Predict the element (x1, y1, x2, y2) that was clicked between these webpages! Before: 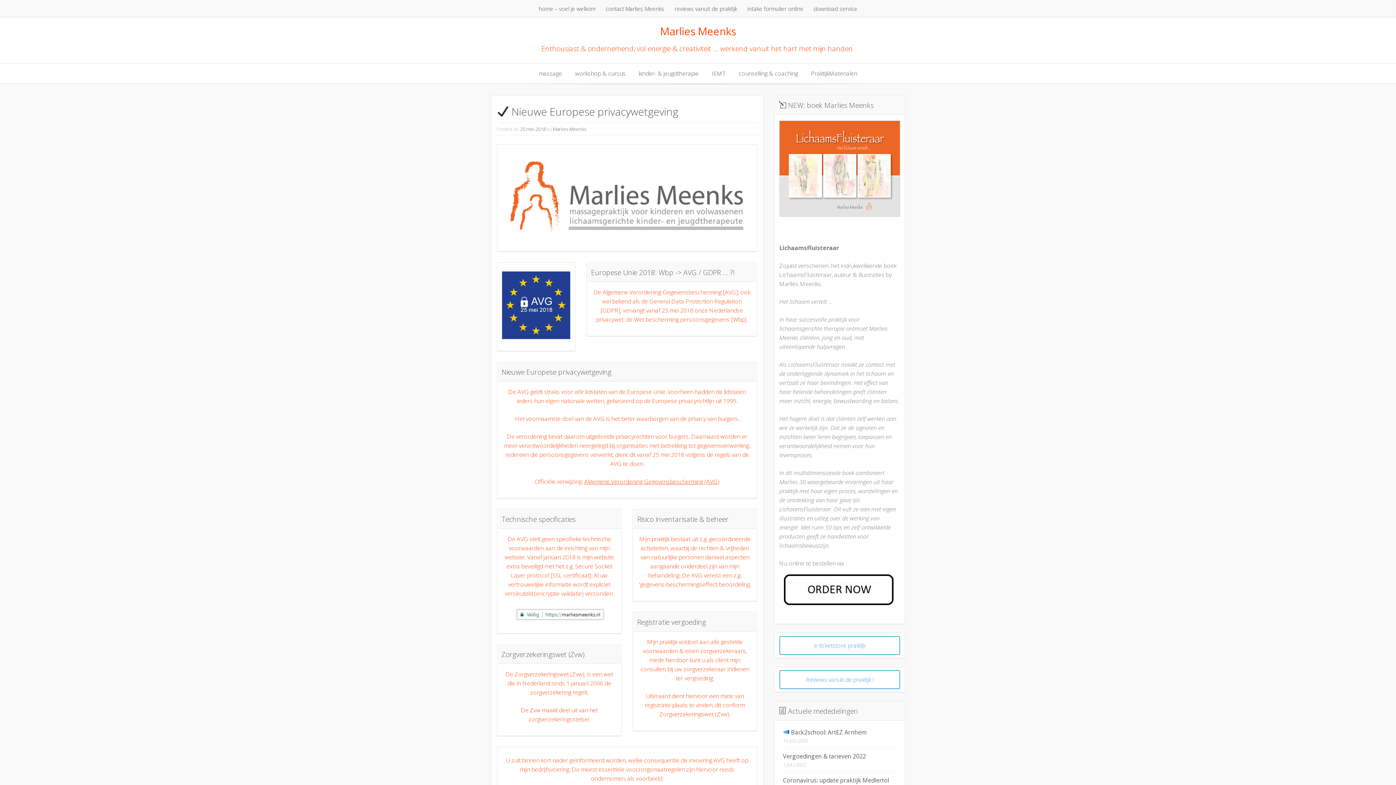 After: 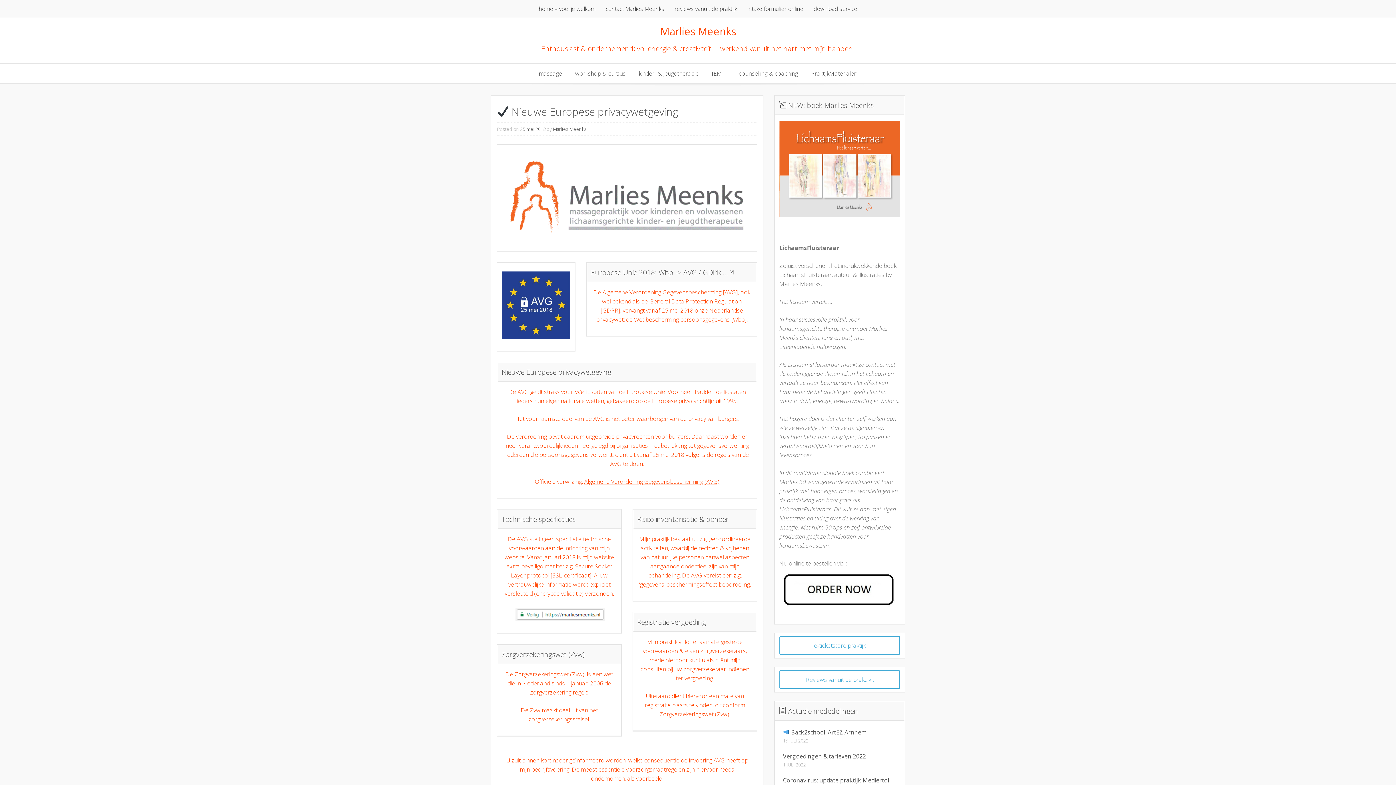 Action: bbox: (584, 477, 719, 485) label: Algemene Verordening Gegevensbescherming (AVG)